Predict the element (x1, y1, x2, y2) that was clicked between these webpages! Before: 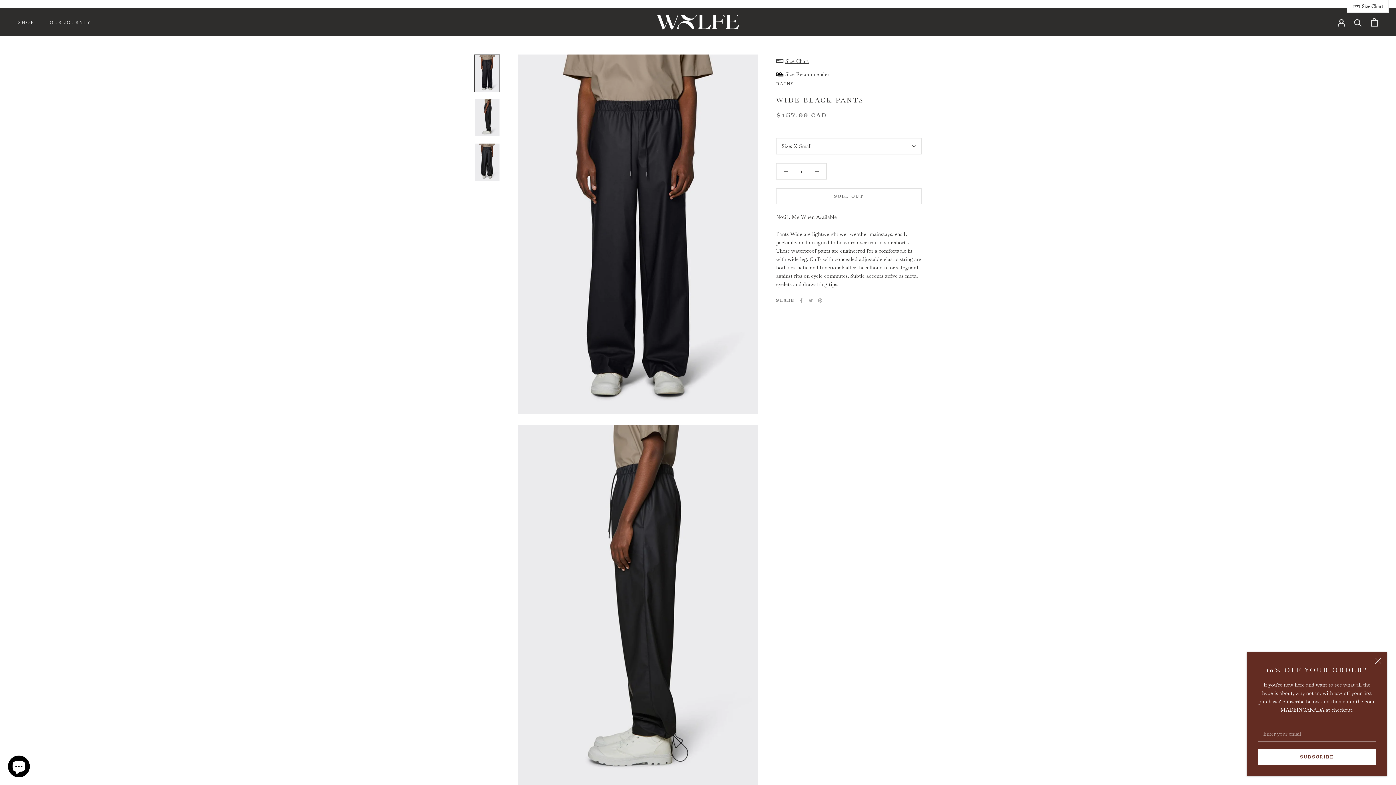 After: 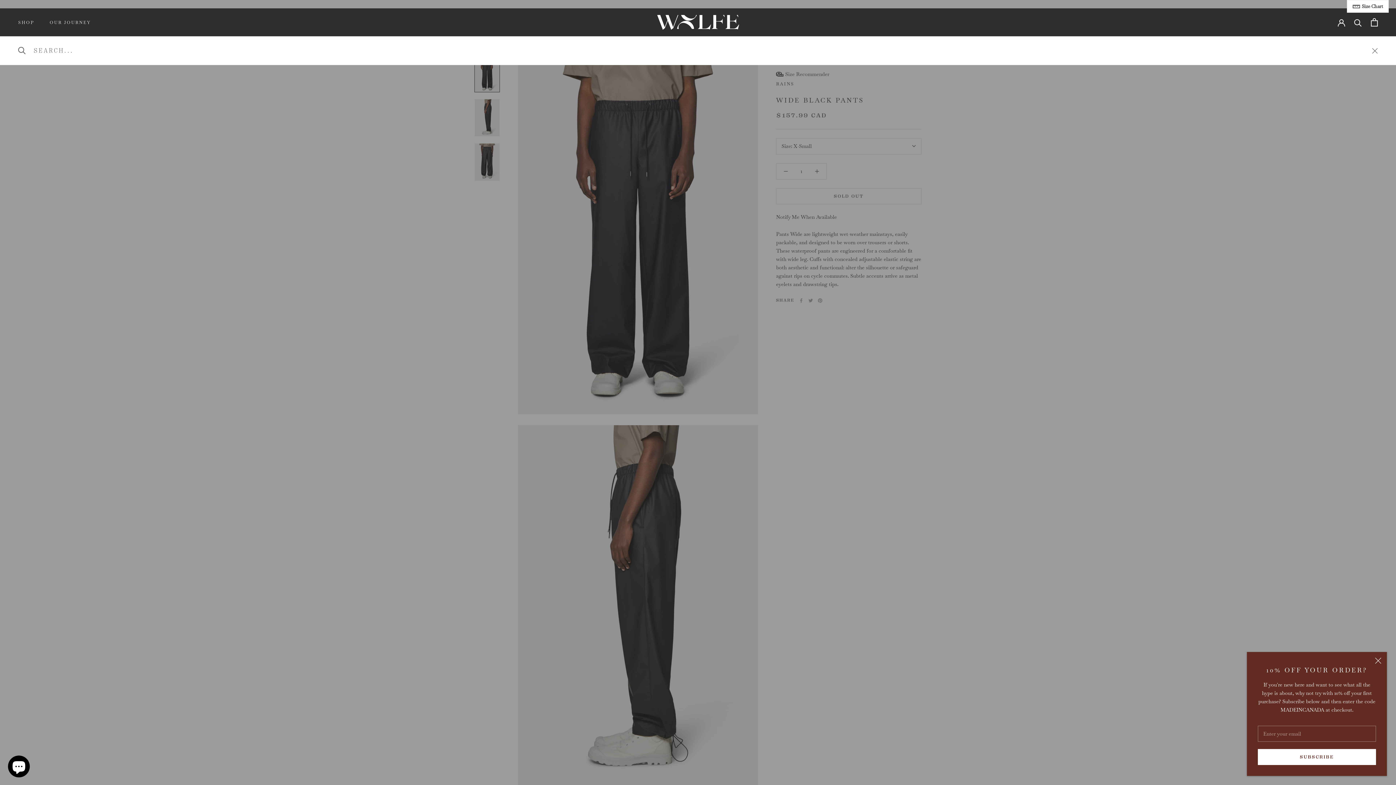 Action: label: Search bbox: (1354, 18, 1362, 26)